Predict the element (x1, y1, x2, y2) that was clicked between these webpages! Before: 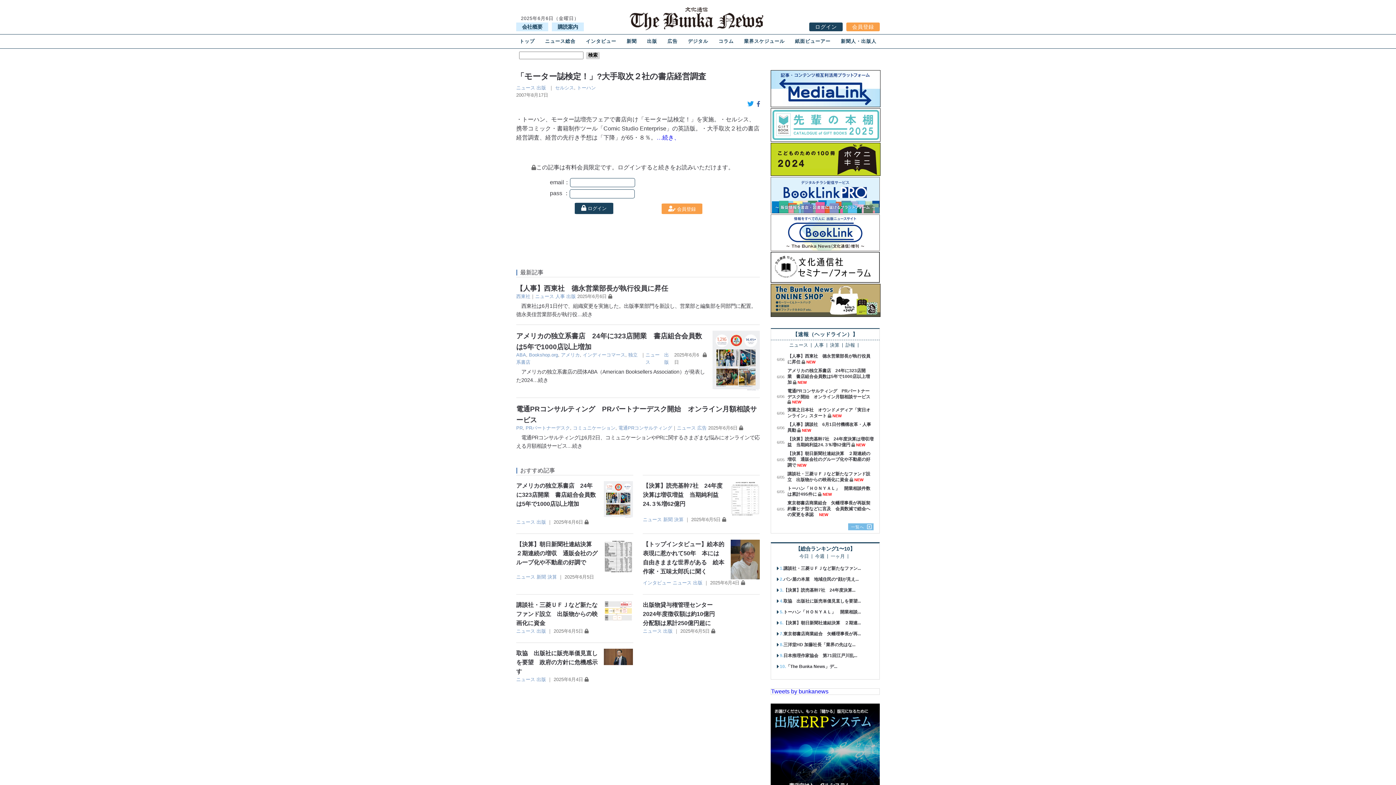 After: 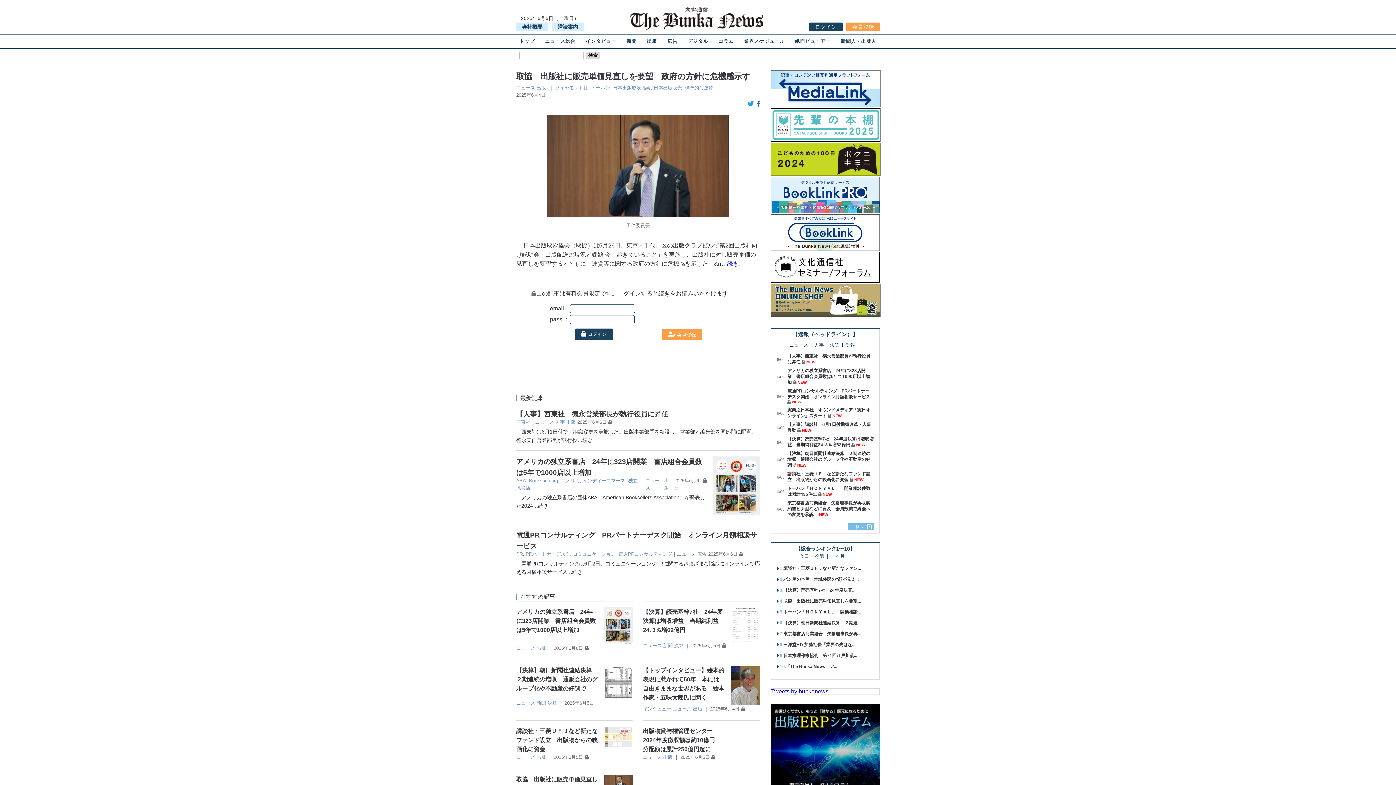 Action: label: 取協　出版社に販売単価見直しを要望　政府の方針に危機感示す bbox: (516, 650, 597, 674)